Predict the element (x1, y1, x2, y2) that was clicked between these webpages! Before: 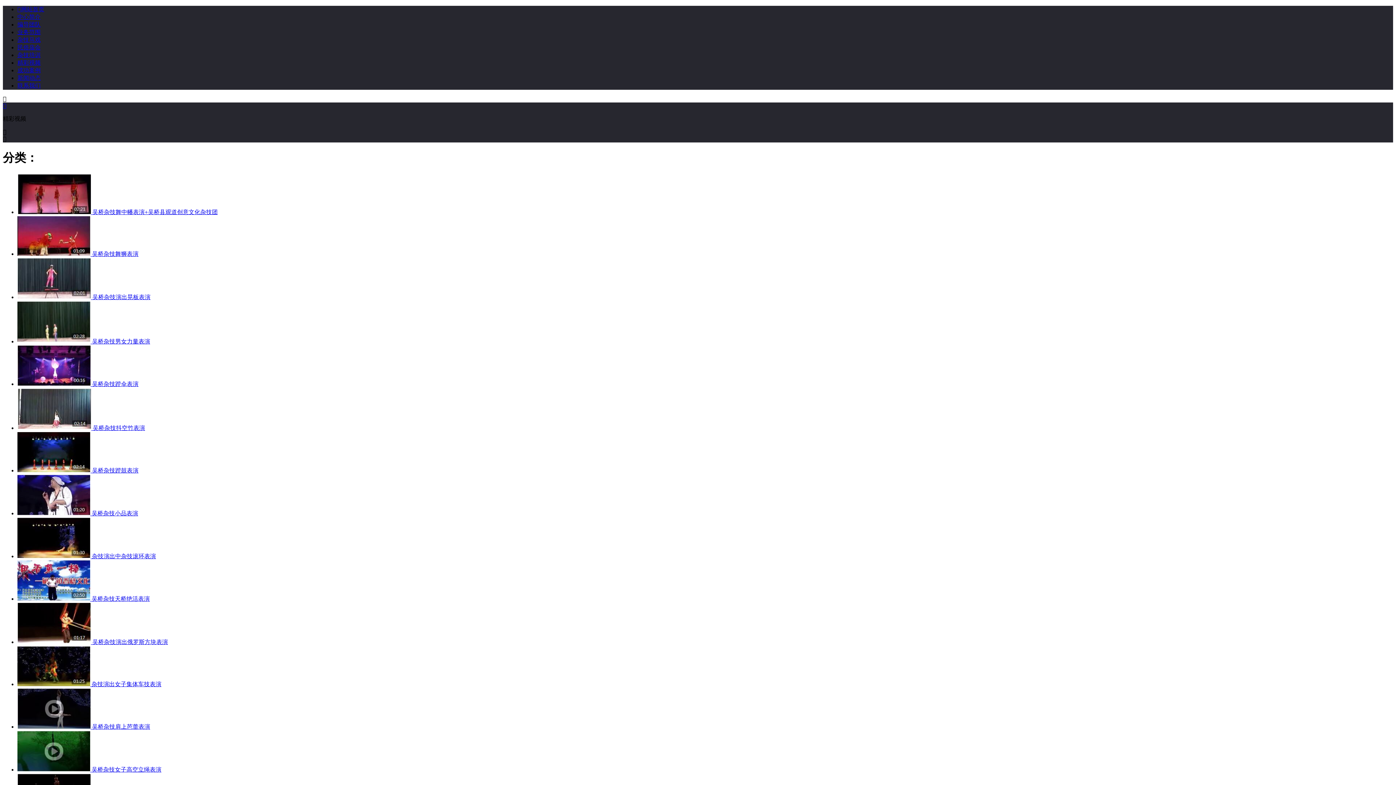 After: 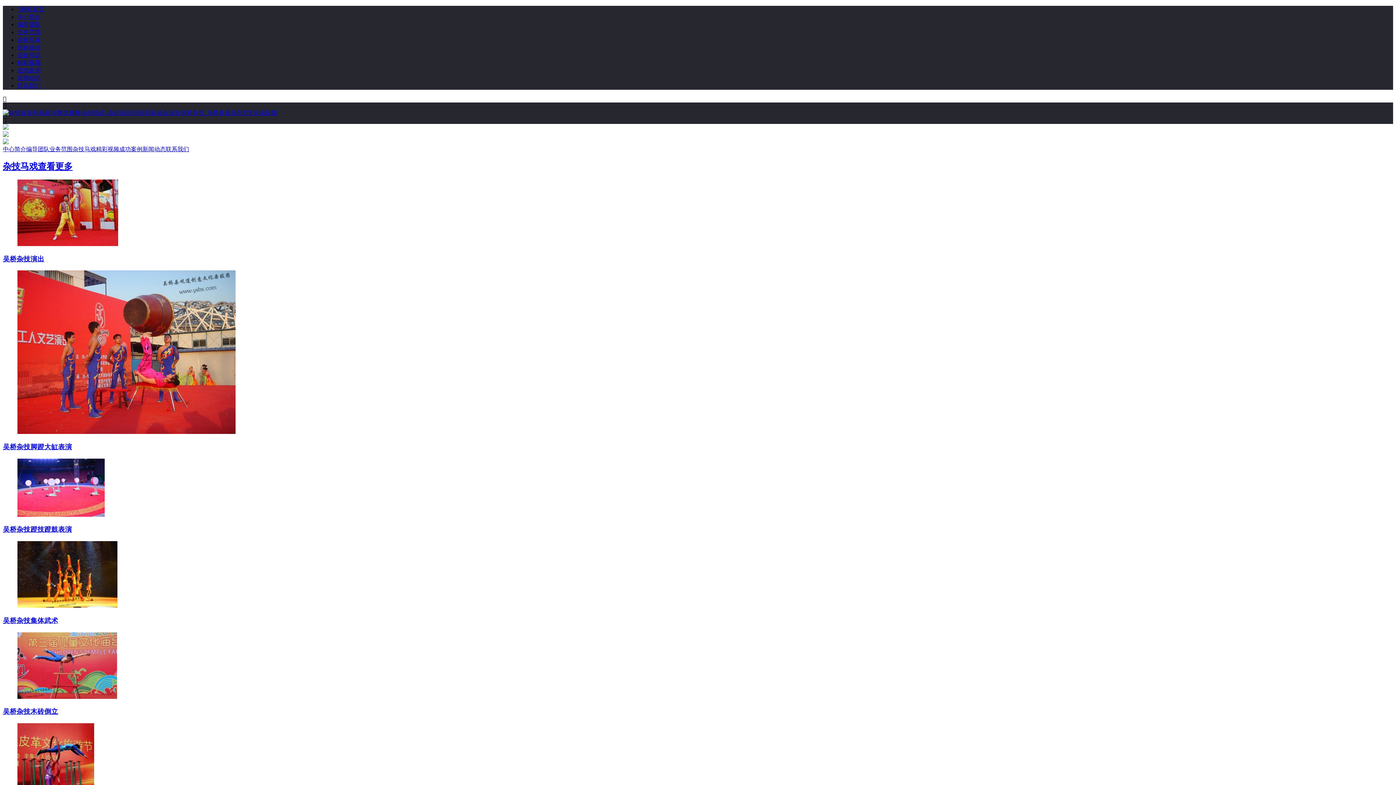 Action: label:  bbox: (2, 102, 6, 109)